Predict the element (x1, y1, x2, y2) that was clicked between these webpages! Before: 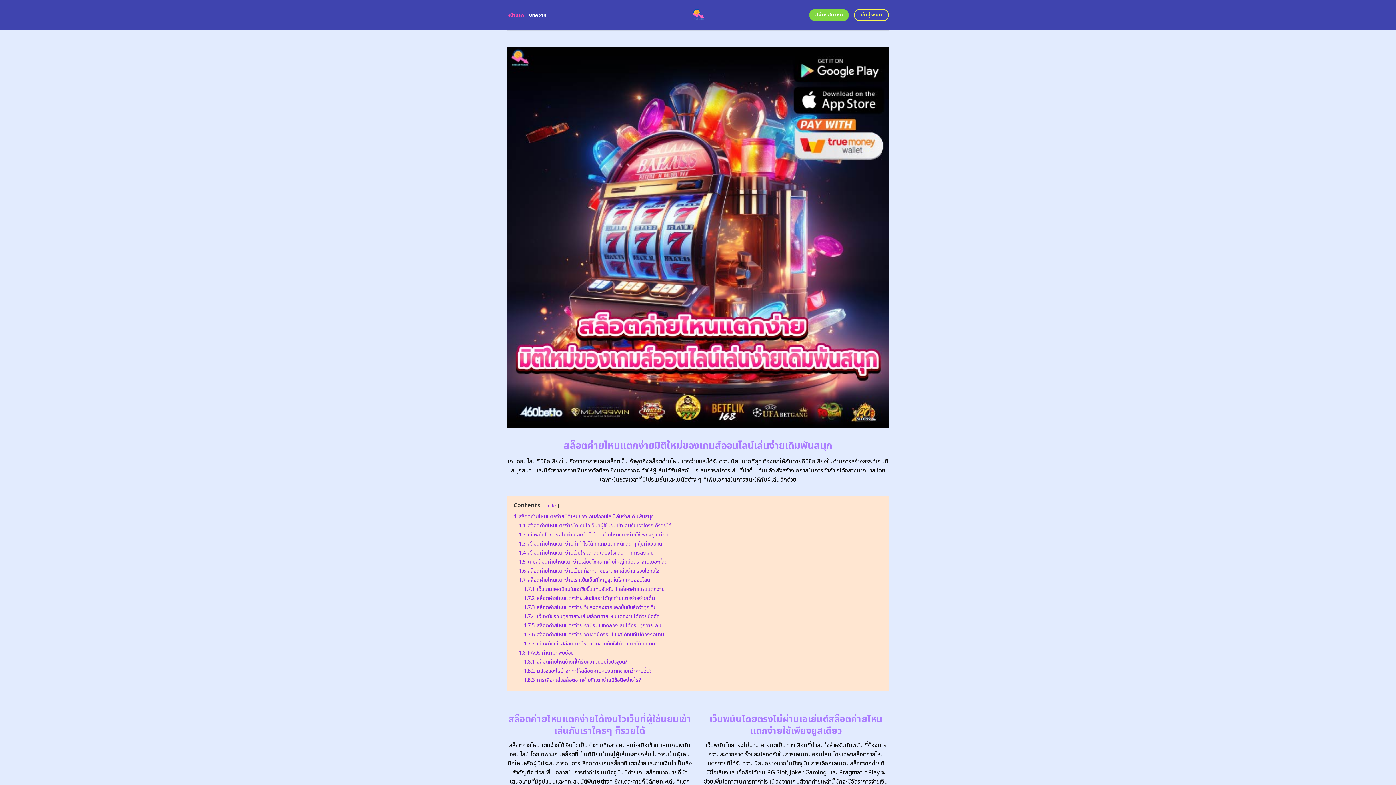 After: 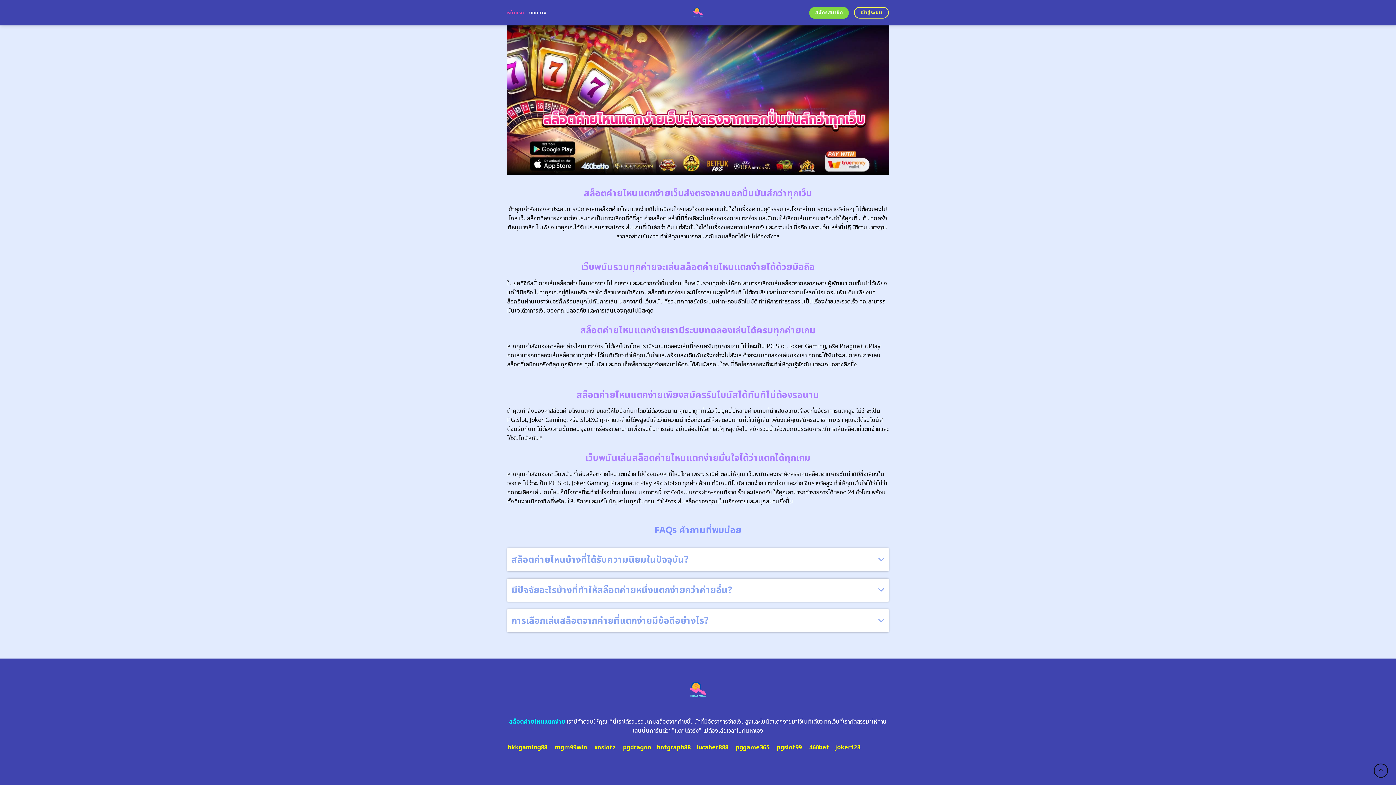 Action: label: 1.7.7 เว็บพนันเล่นสล็อตค่ายไหนแตกง่ายมั่นใจได้ว่าแตกได้ทุกเกม bbox: (524, 640, 655, 647)